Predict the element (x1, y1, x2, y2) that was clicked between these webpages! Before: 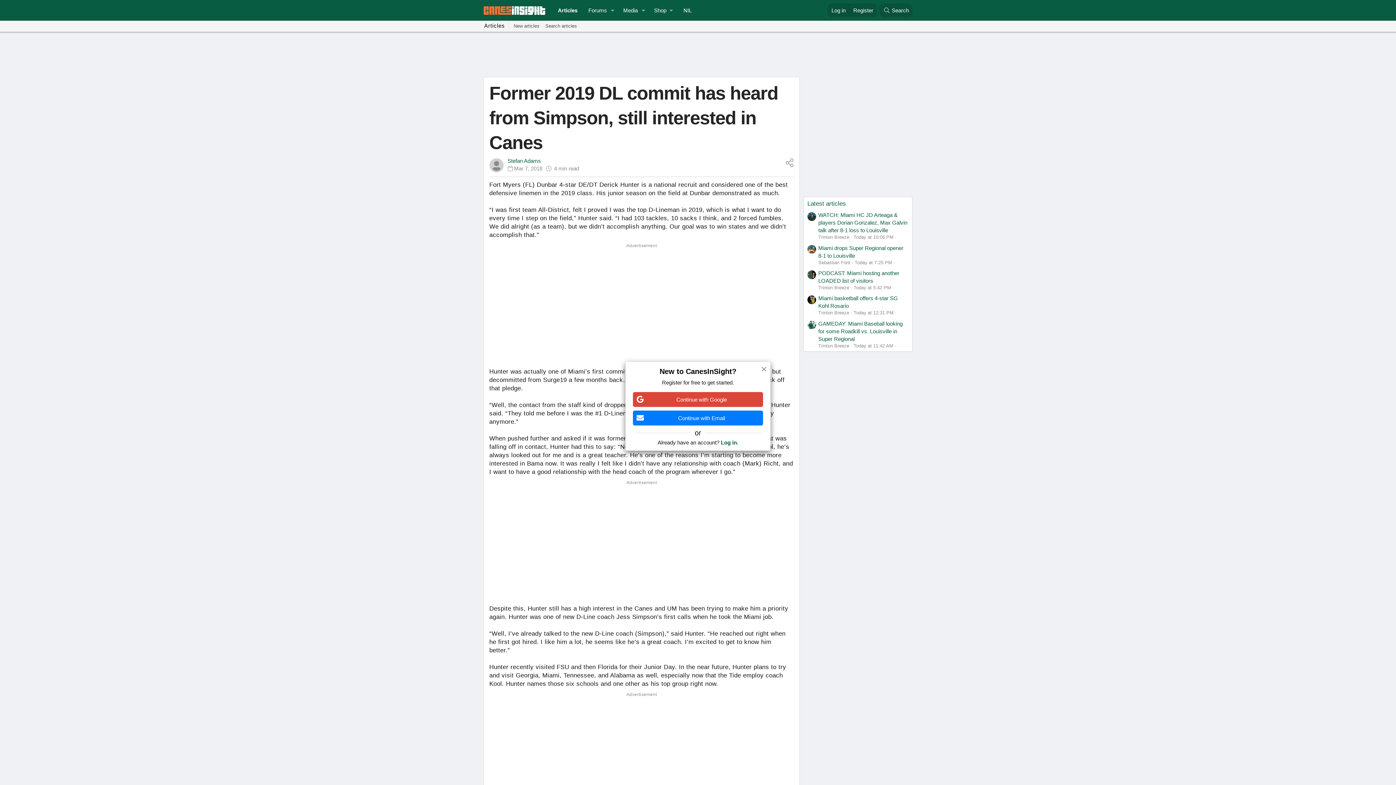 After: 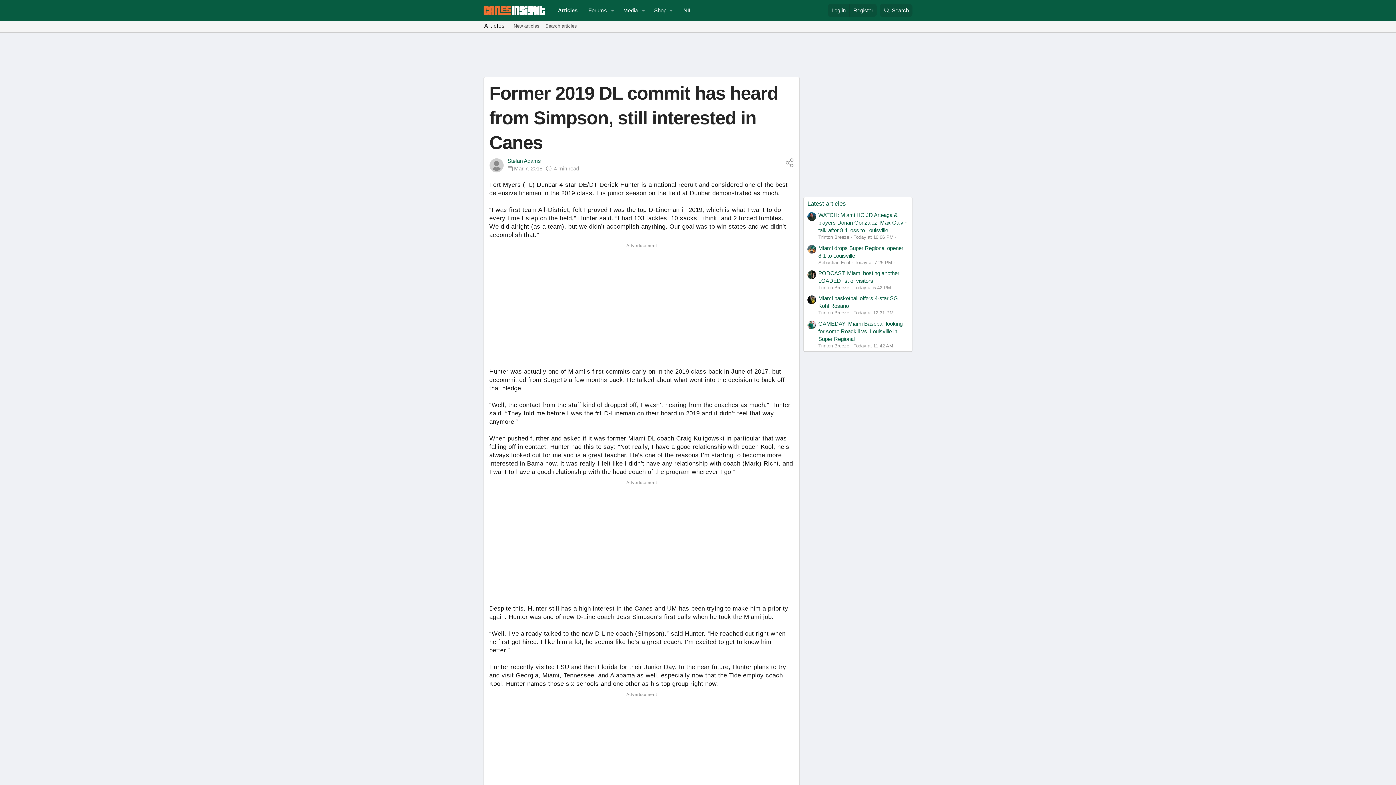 Action: label: Log in. bbox: (721, 439, 738, 445)